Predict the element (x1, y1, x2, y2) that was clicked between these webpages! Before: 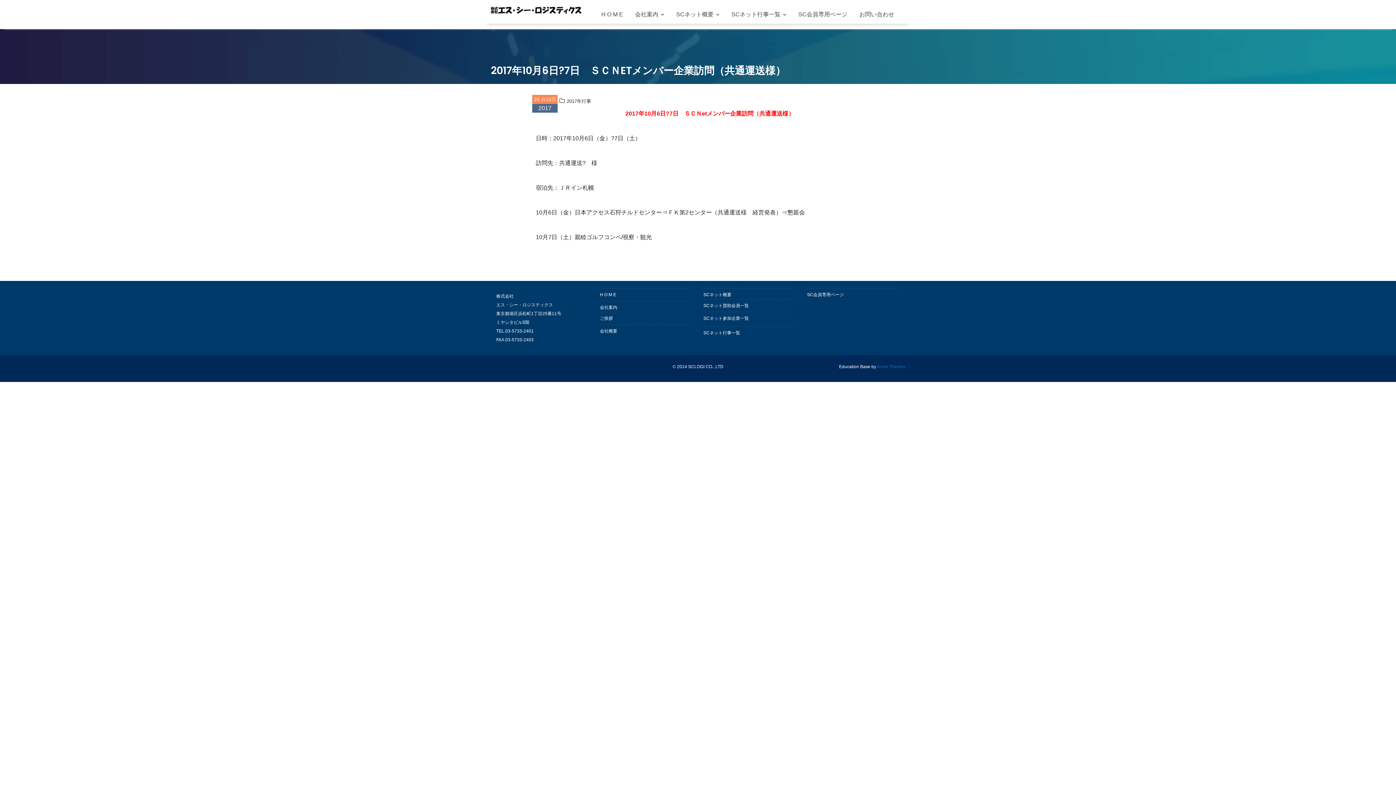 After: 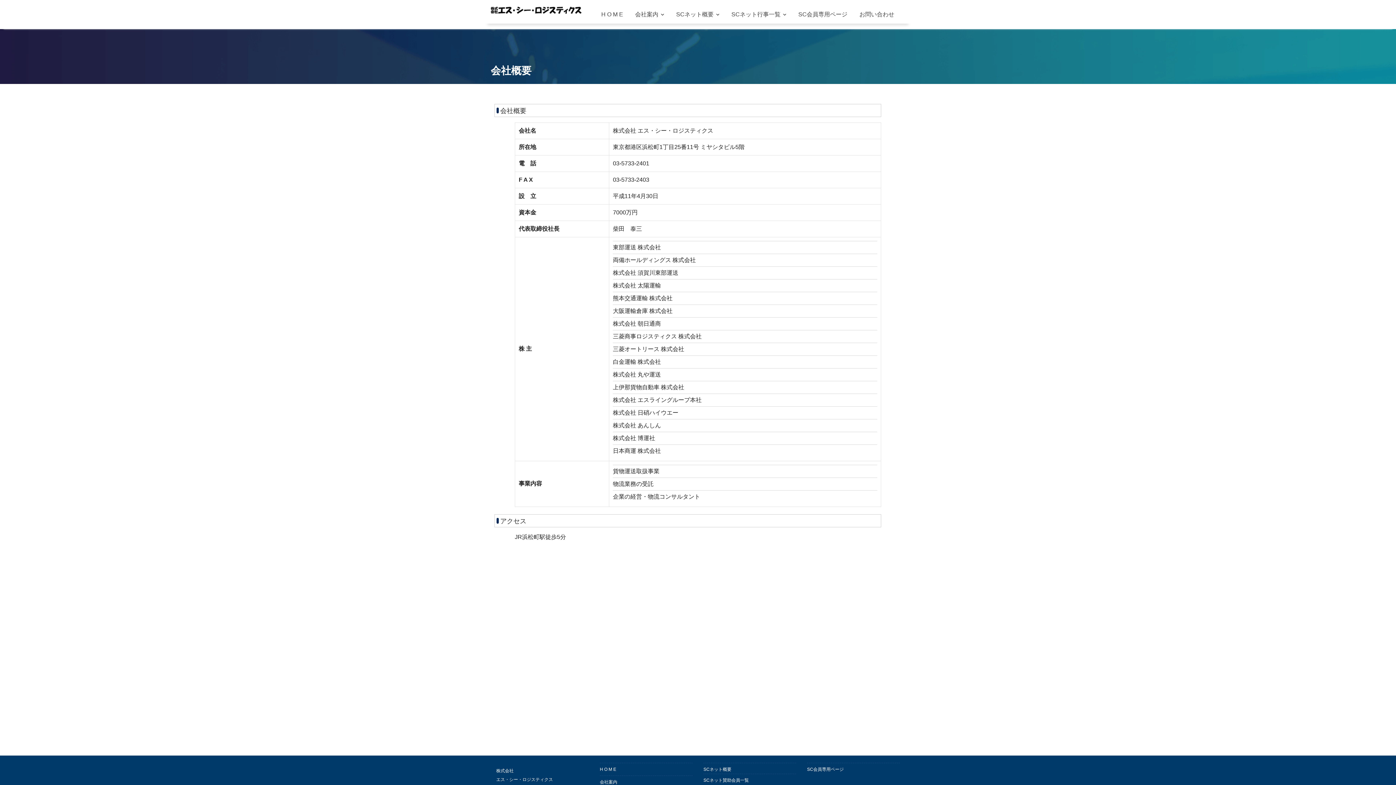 Action: label: 会社概要 bbox: (600, 328, 617, 333)